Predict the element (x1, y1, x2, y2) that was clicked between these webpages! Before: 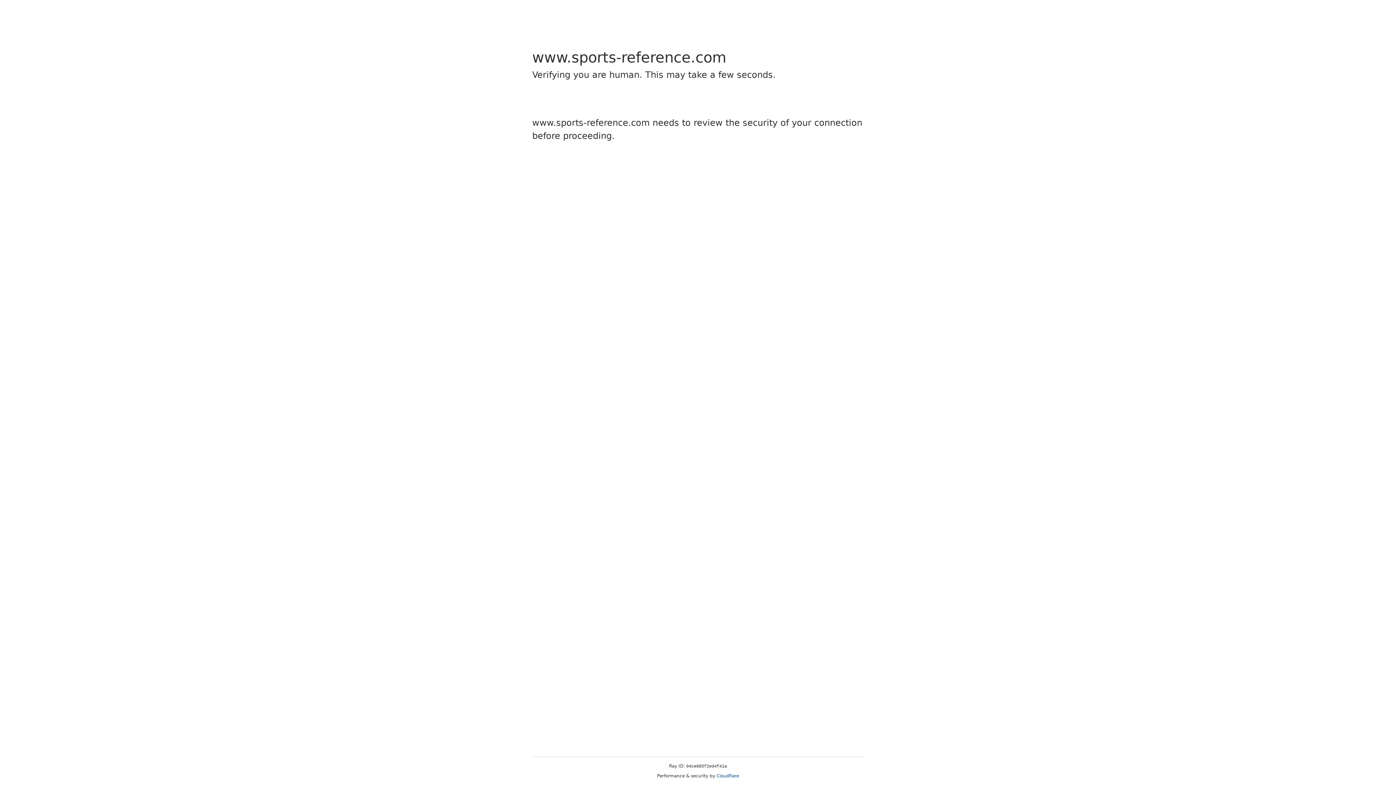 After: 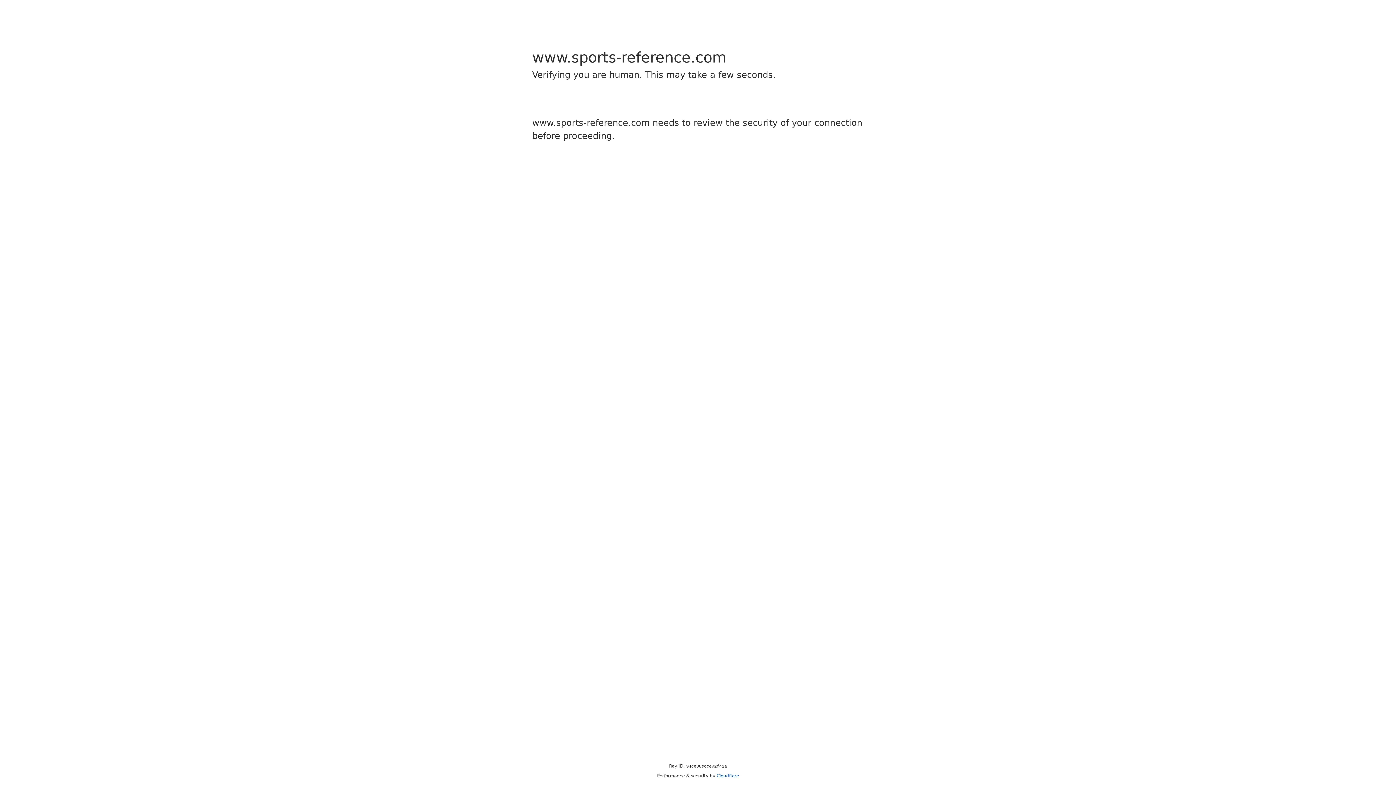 Action: bbox: (716, 773, 739, 778) label: Cloudflare